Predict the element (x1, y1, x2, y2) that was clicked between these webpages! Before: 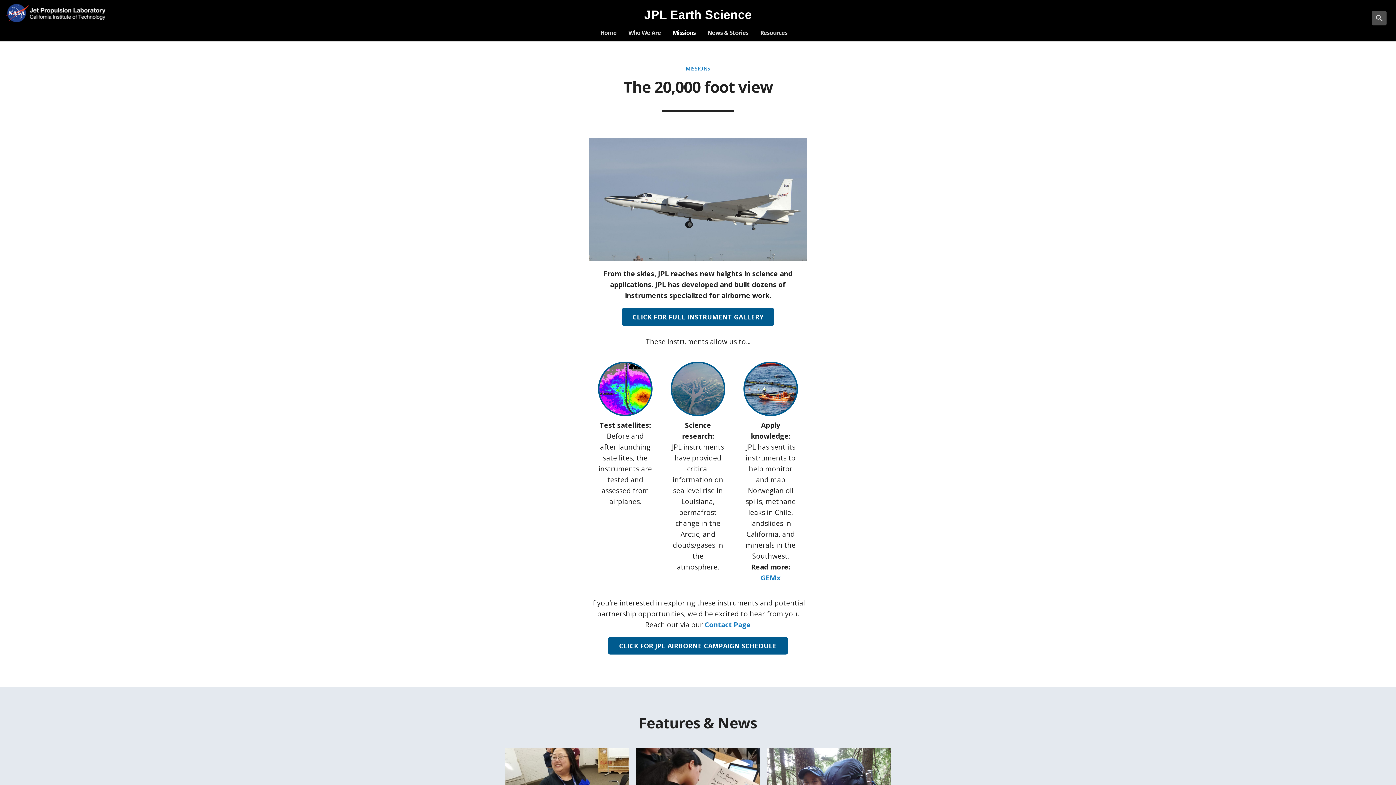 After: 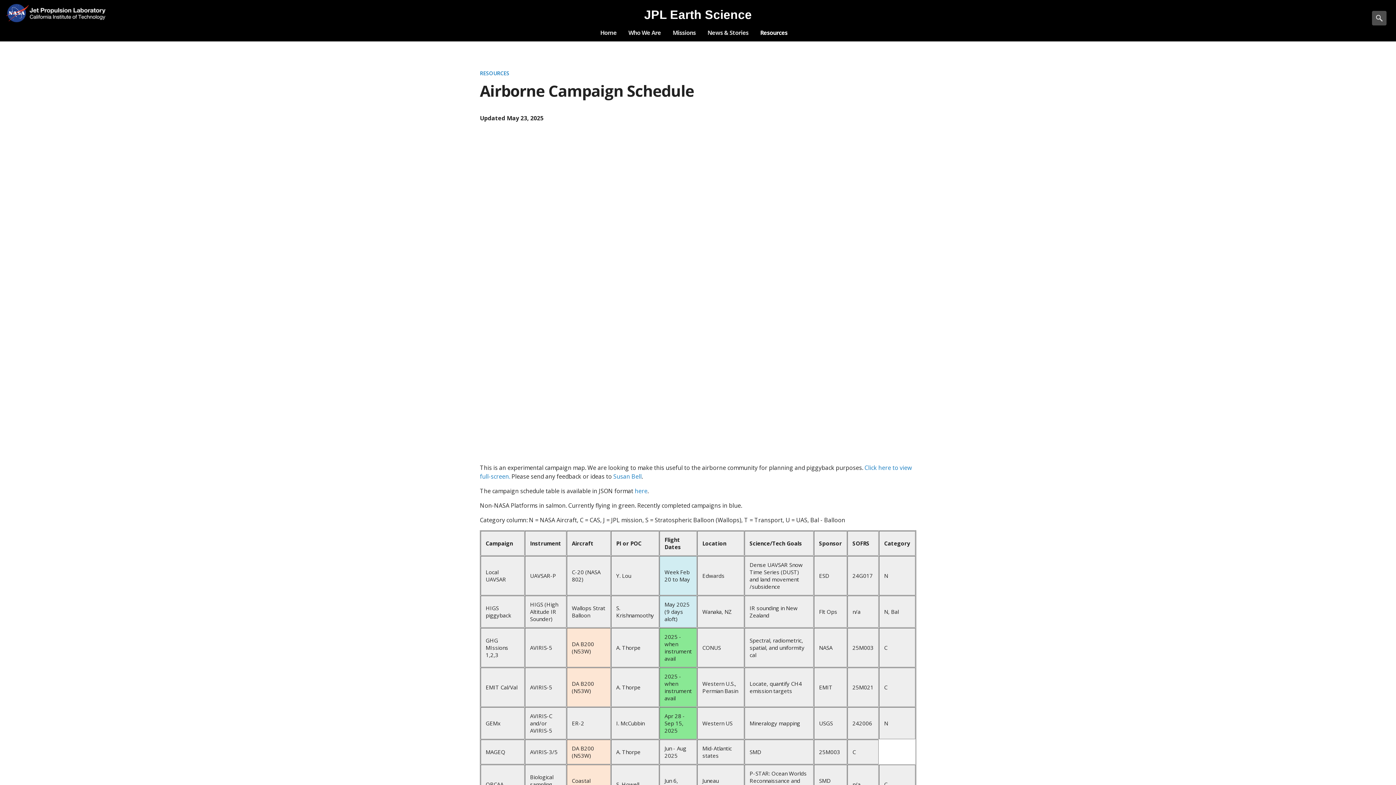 Action: bbox: (608, 637, 788, 654) label: CLICK FOR JPL AIRBORNE CAMPAIGN SCHEDULE